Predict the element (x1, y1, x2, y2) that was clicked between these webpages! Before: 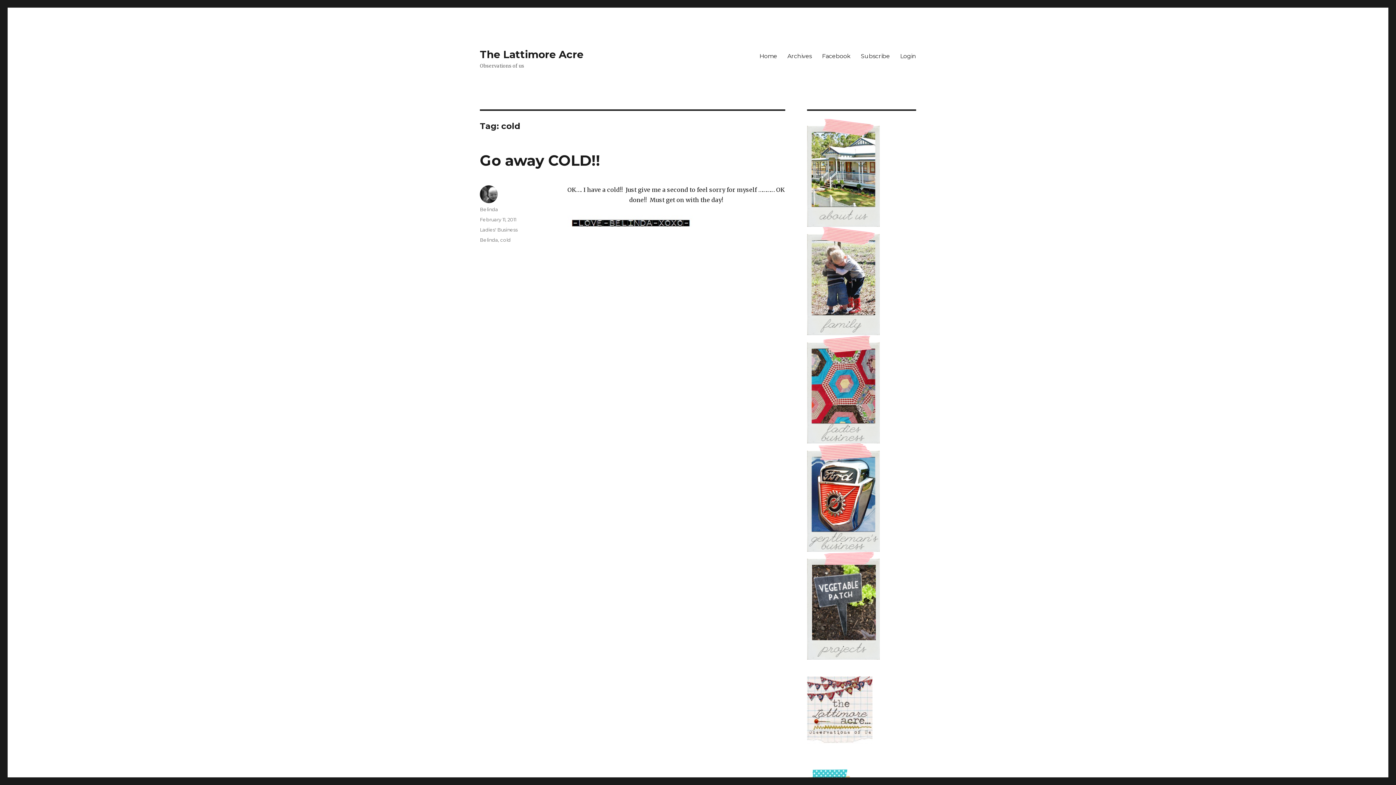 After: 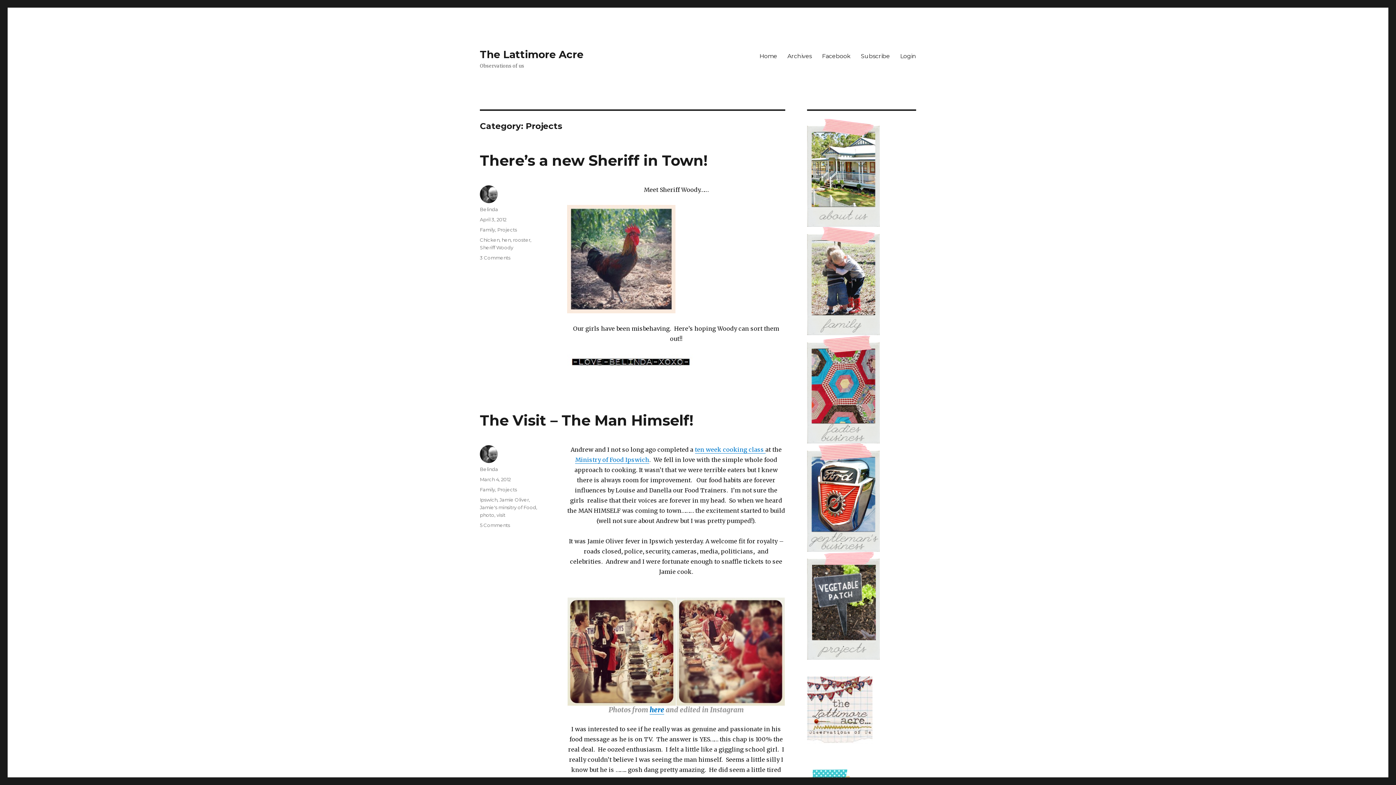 Action: bbox: (807, 552, 916, 660)